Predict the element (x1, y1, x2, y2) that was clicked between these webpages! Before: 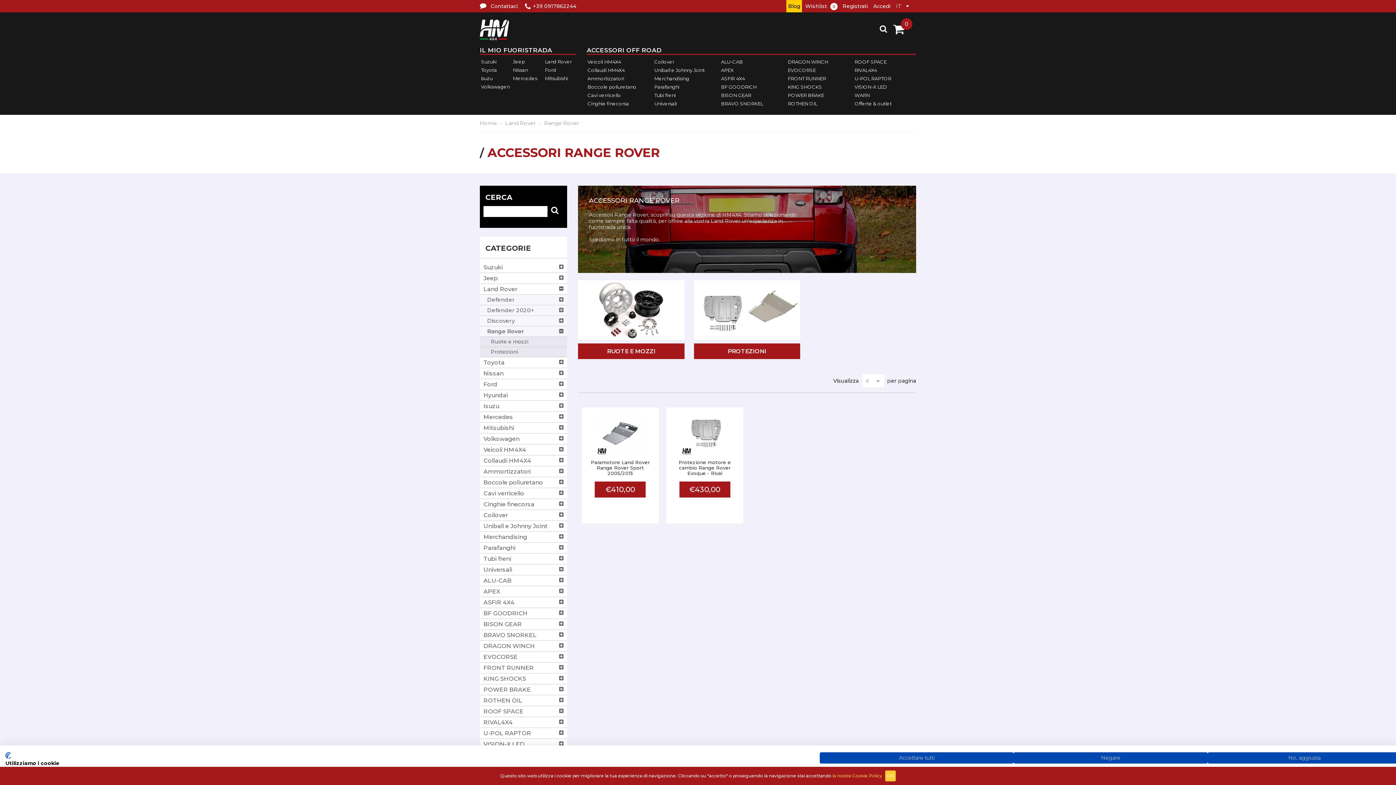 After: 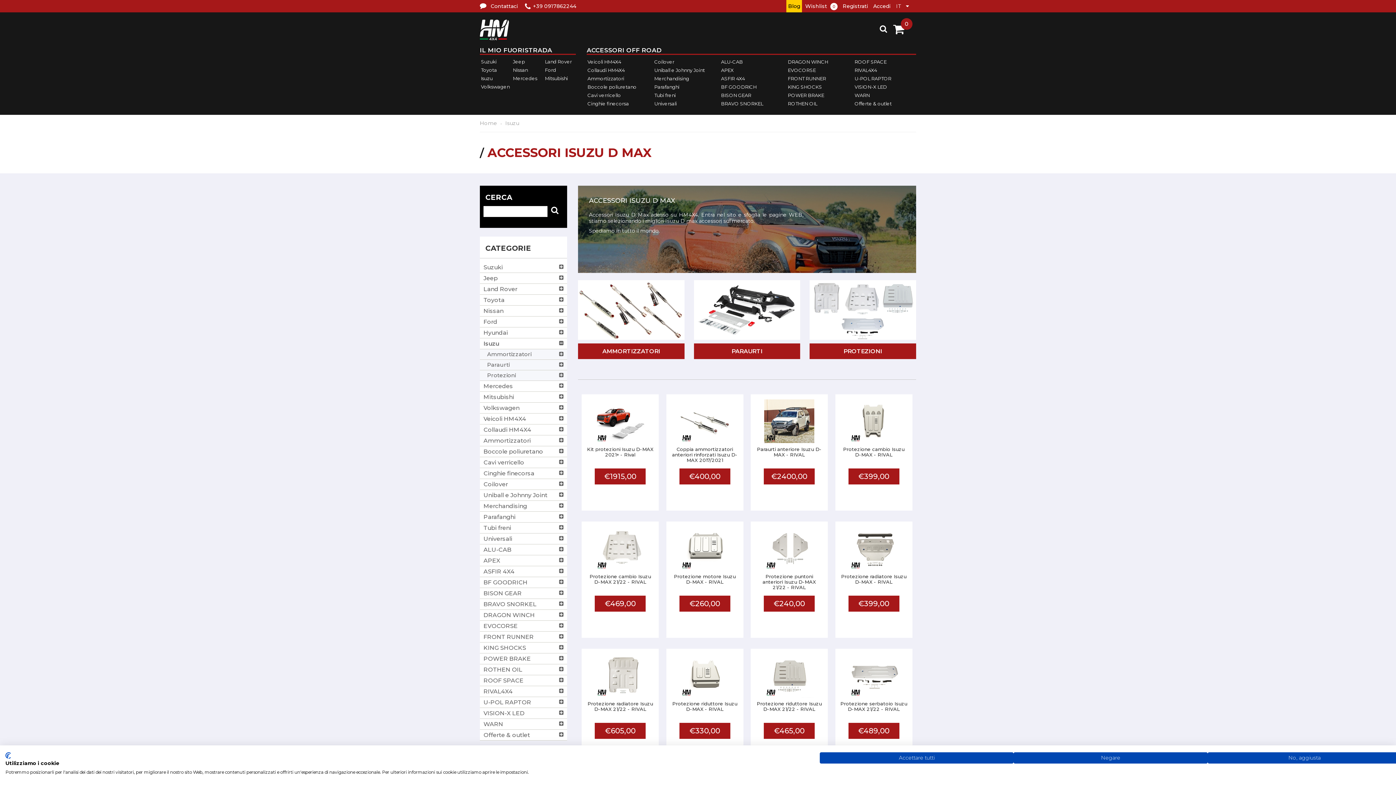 Action: label: Isuzu bbox: (481, 75, 492, 81)